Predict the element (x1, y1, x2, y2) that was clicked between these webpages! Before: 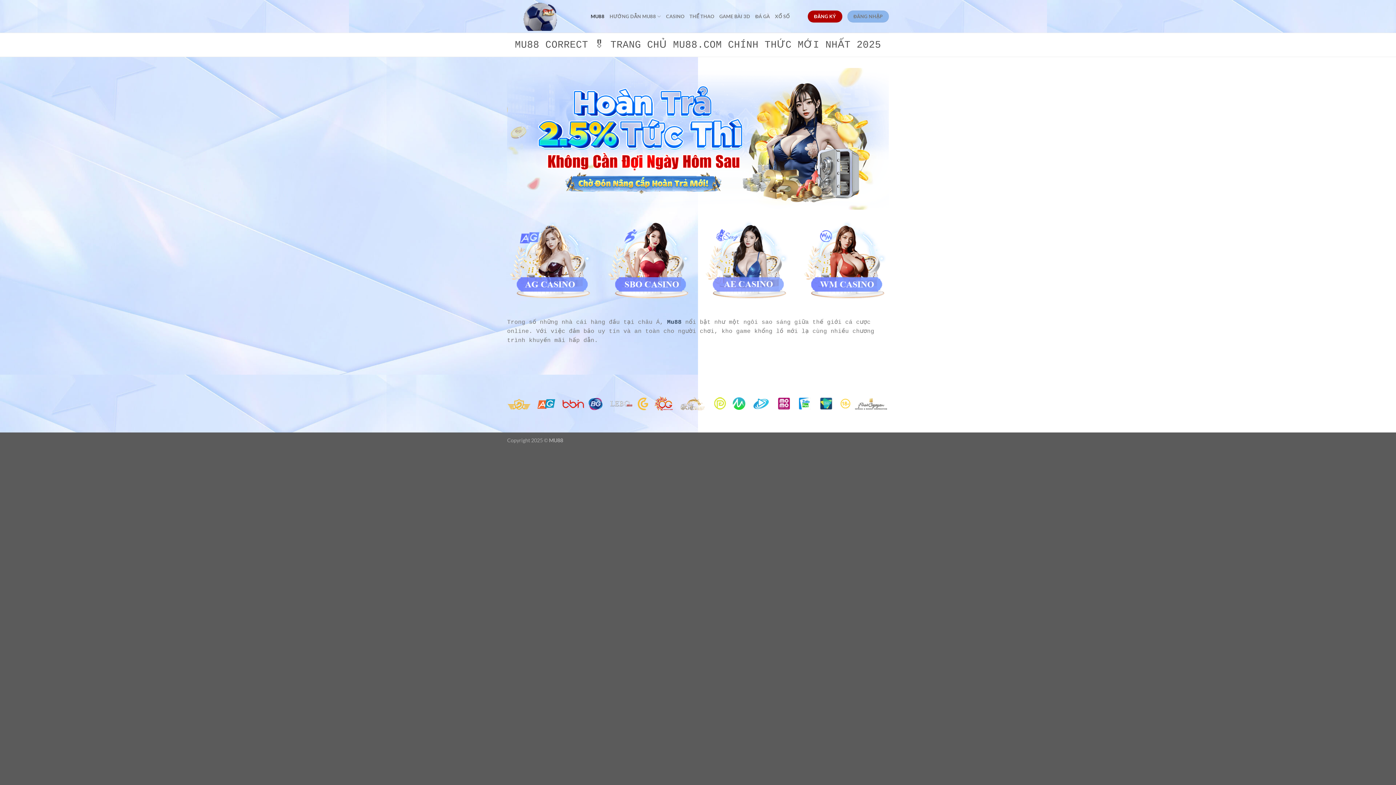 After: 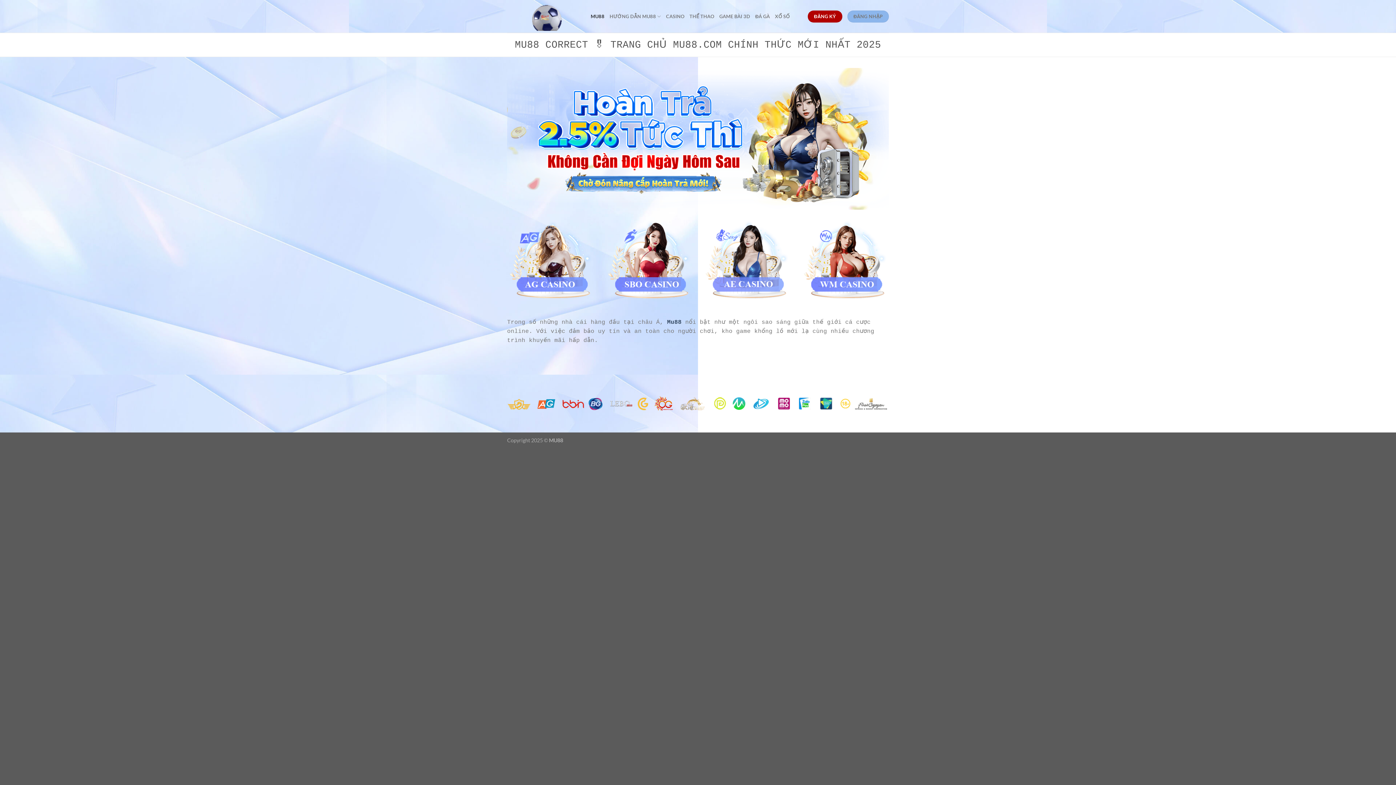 Action: bbox: (667, 319, 681, 325) label: Mu88